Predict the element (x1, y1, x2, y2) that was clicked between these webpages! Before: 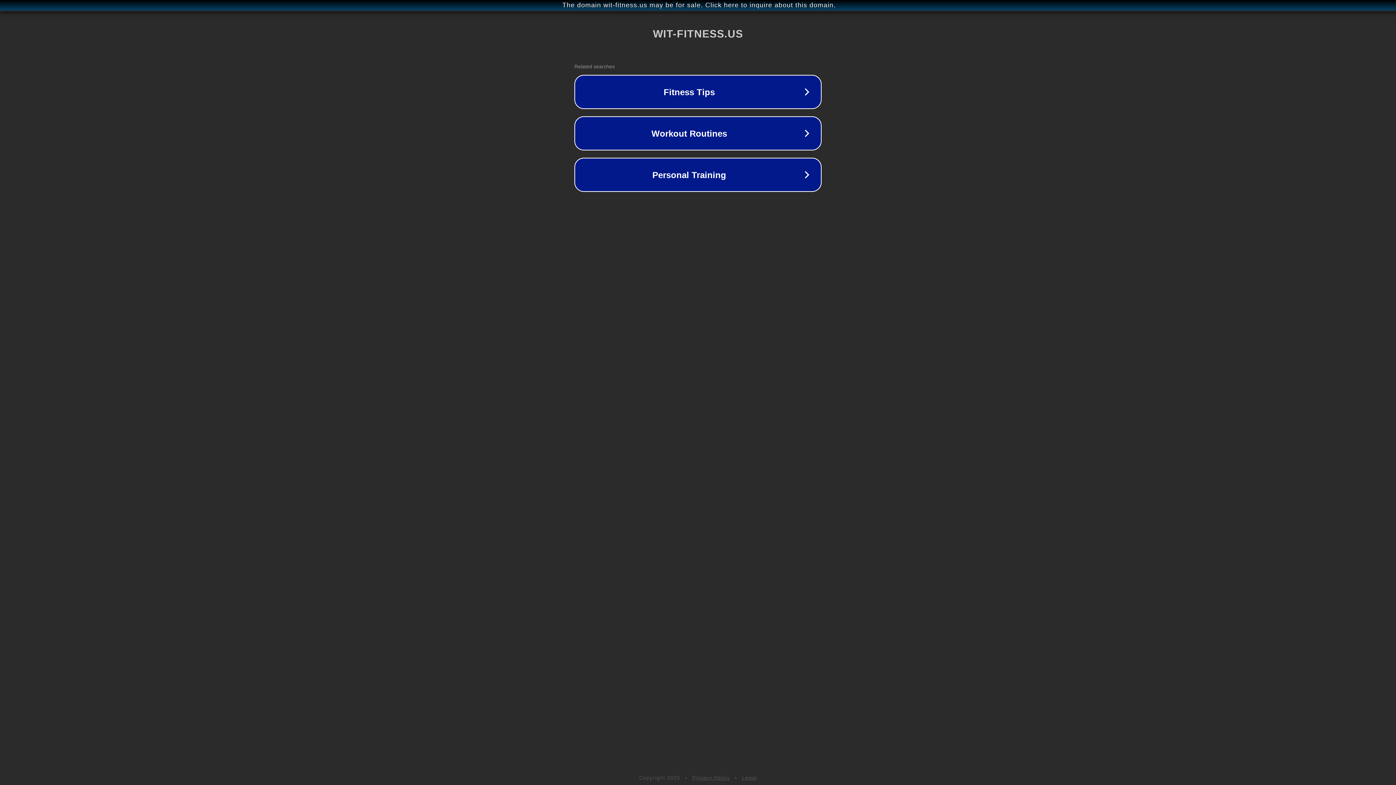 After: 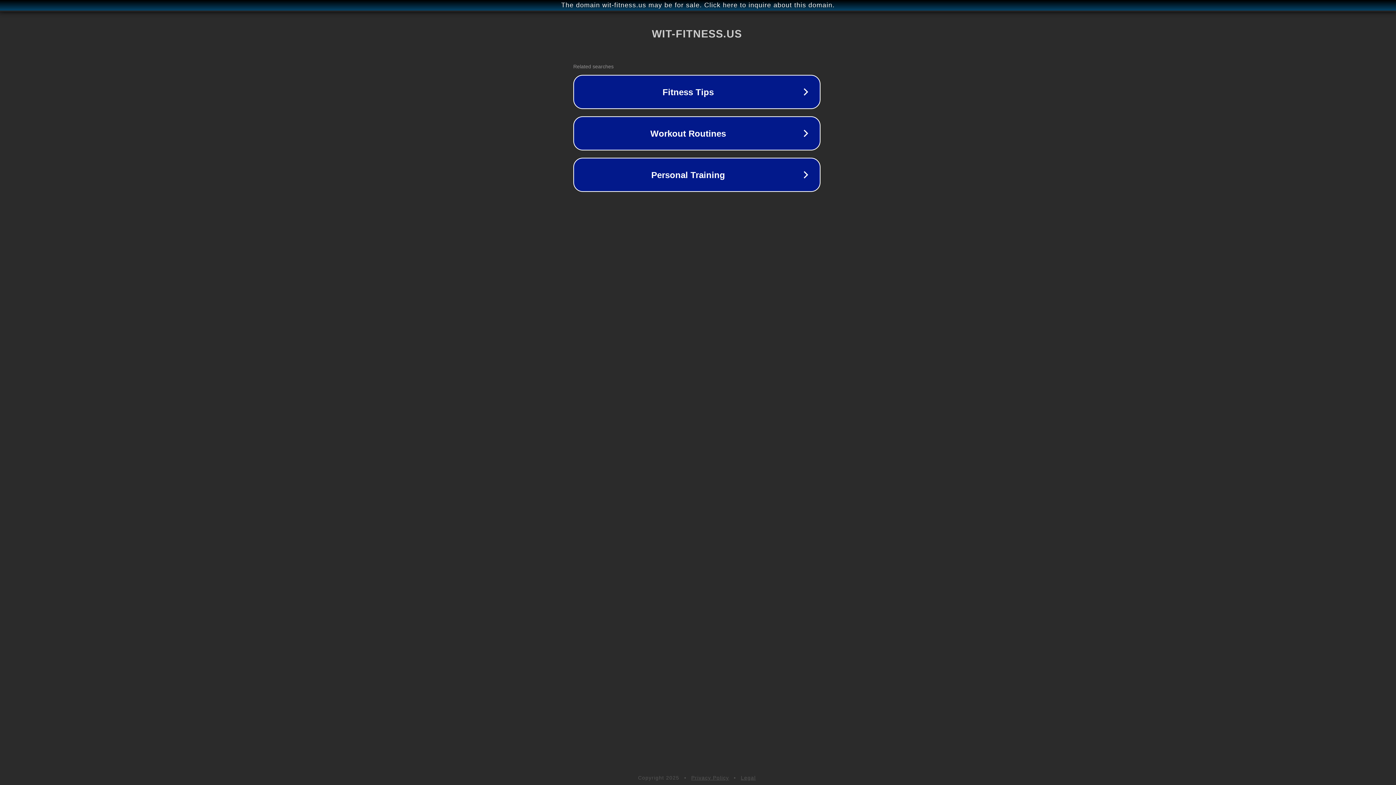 Action: label: The domain wit-fitness.us may be for sale. Click here to inquire about this domain. bbox: (1, 1, 1397, 9)